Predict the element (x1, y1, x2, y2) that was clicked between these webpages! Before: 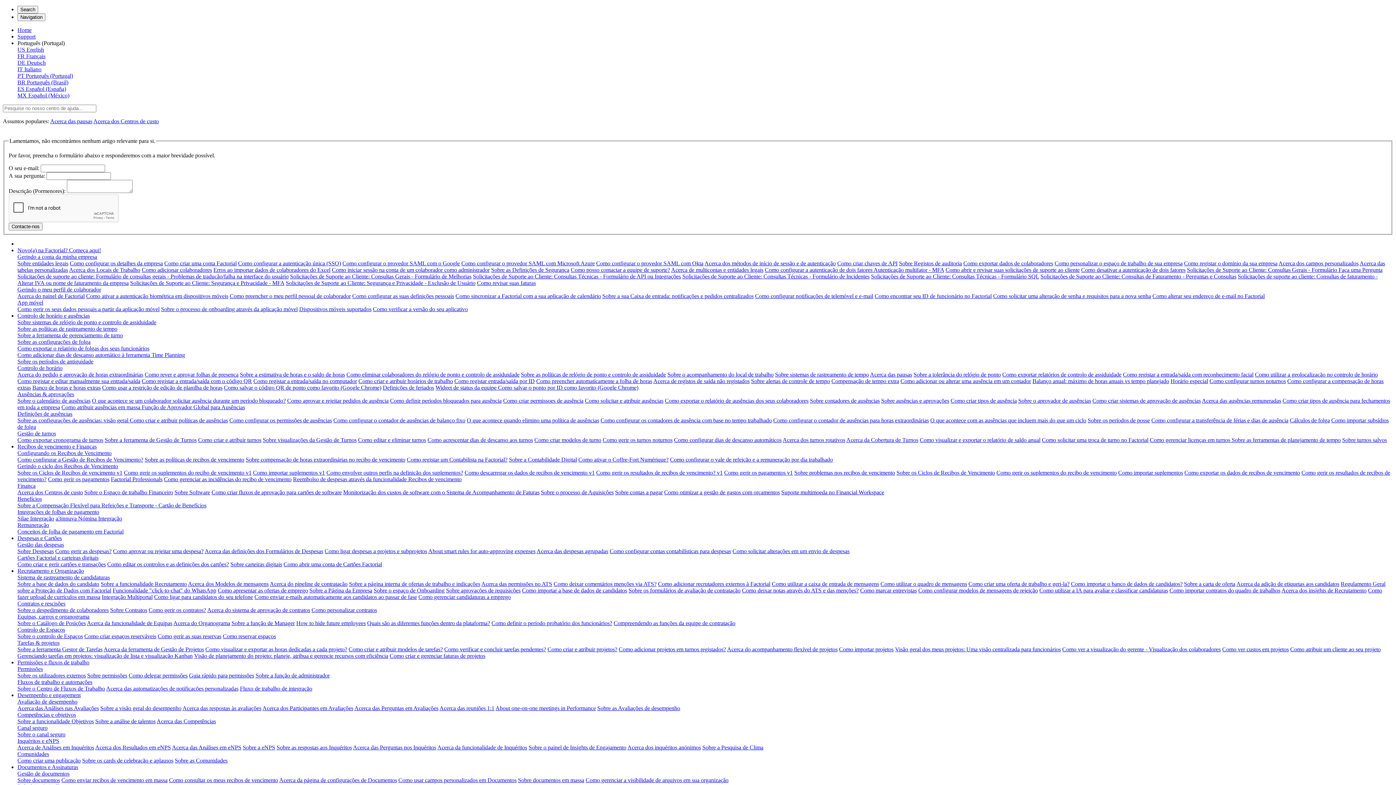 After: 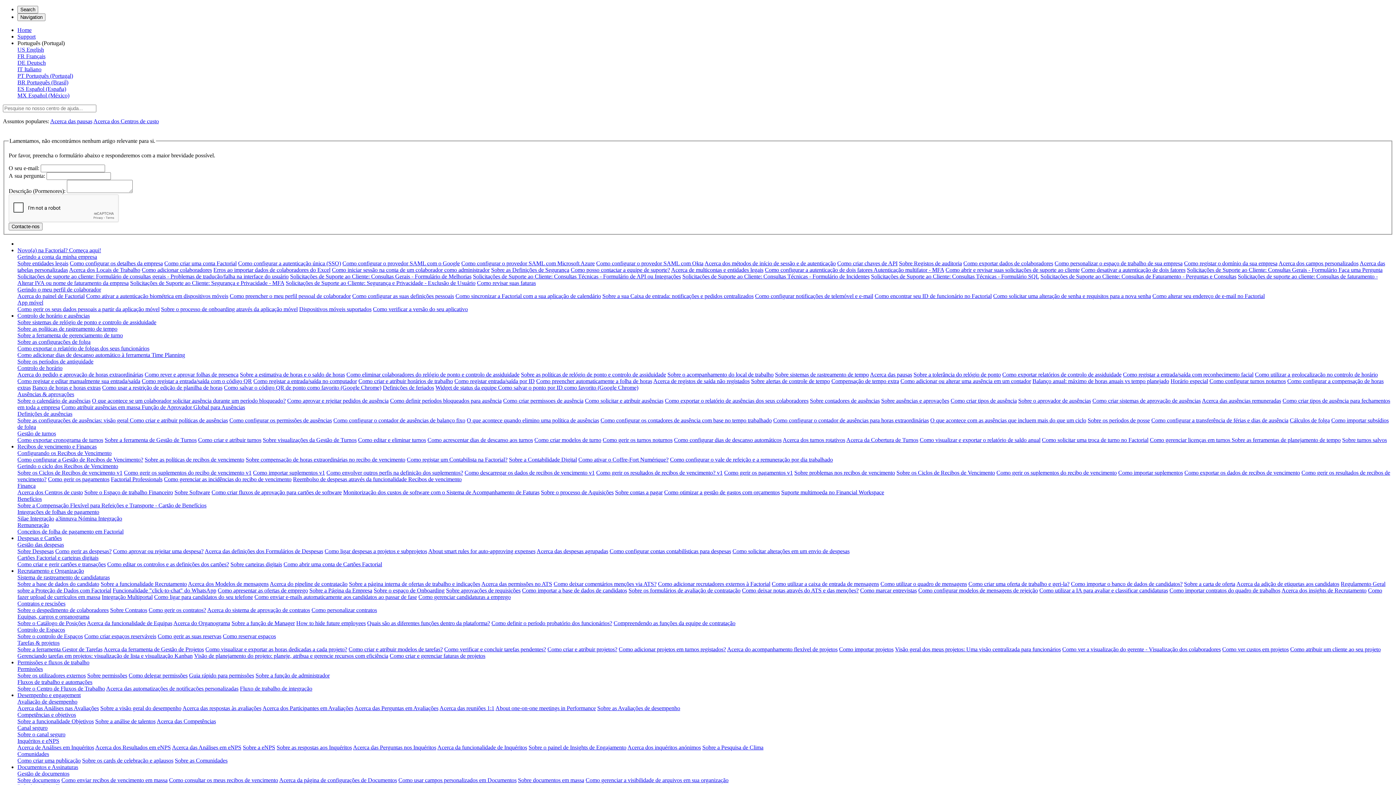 Action: bbox: (491, 620, 612, 626) label: Como definir o período probatório dos funcionários?